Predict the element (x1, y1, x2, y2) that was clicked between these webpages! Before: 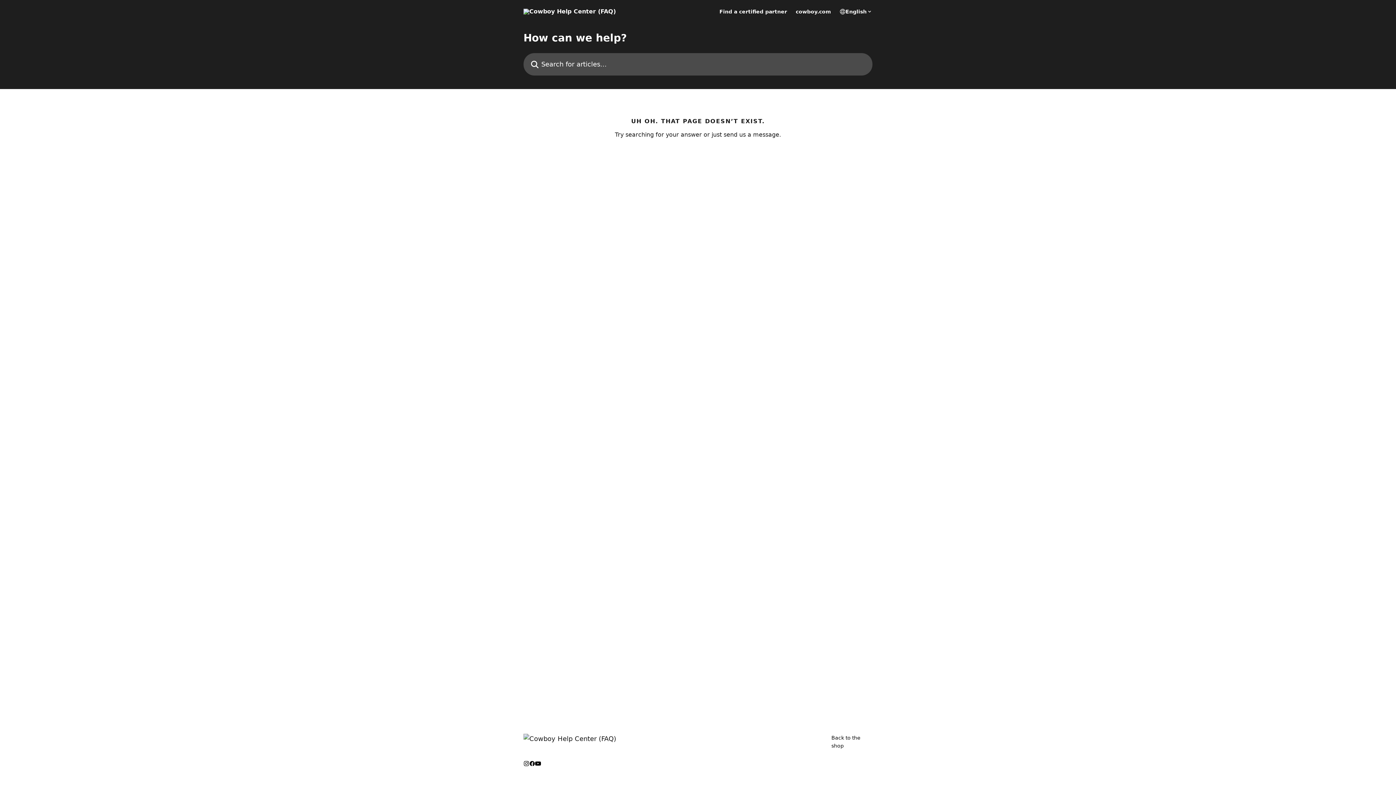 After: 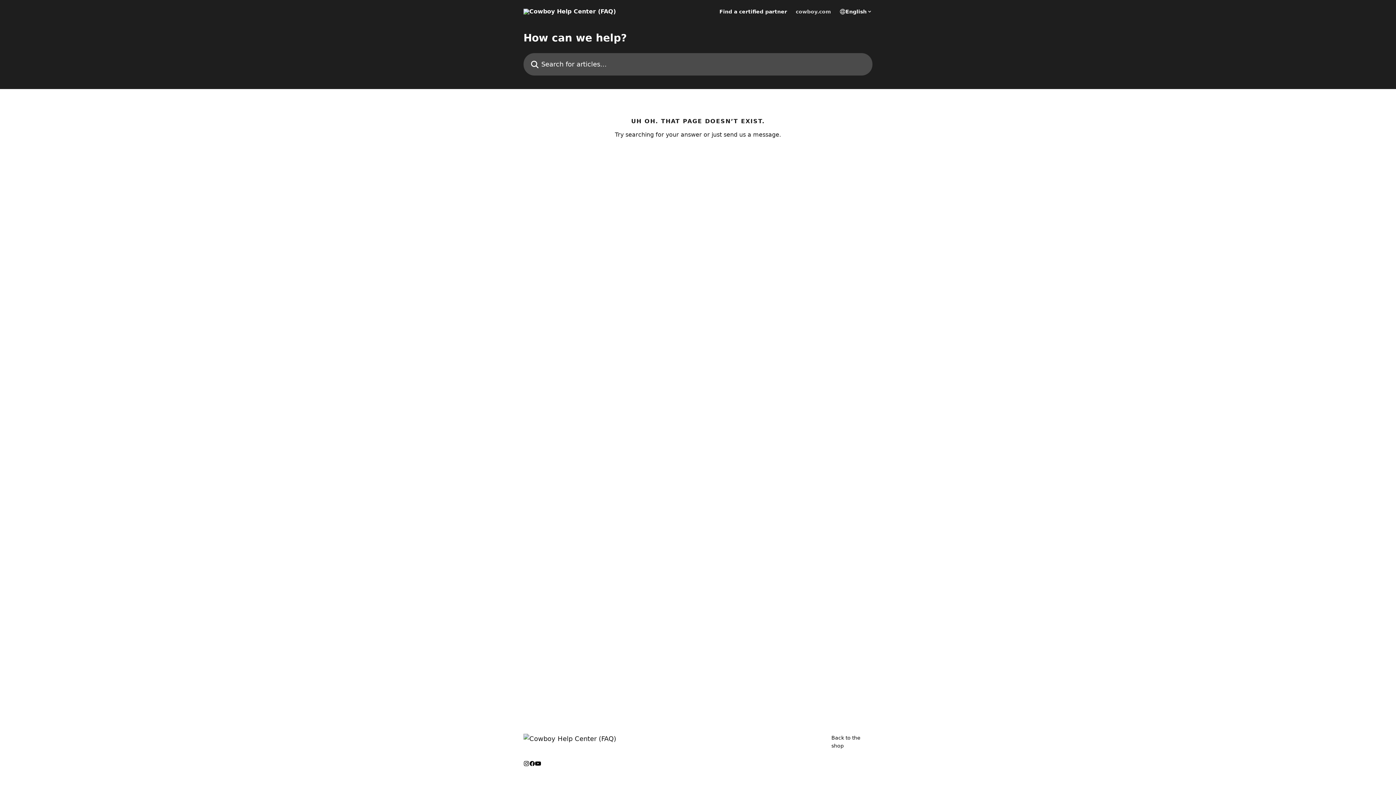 Action: bbox: (796, 9, 831, 14) label: cowboy.com